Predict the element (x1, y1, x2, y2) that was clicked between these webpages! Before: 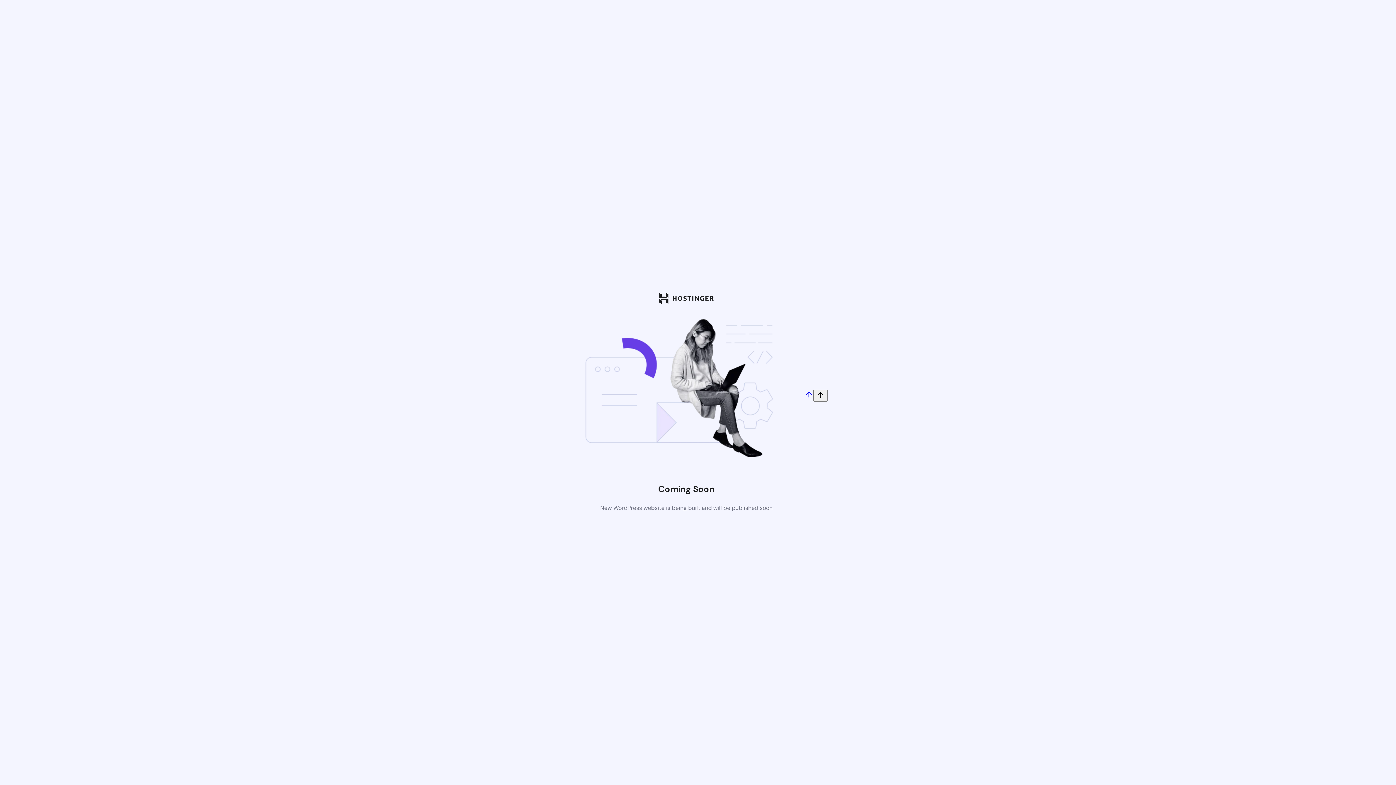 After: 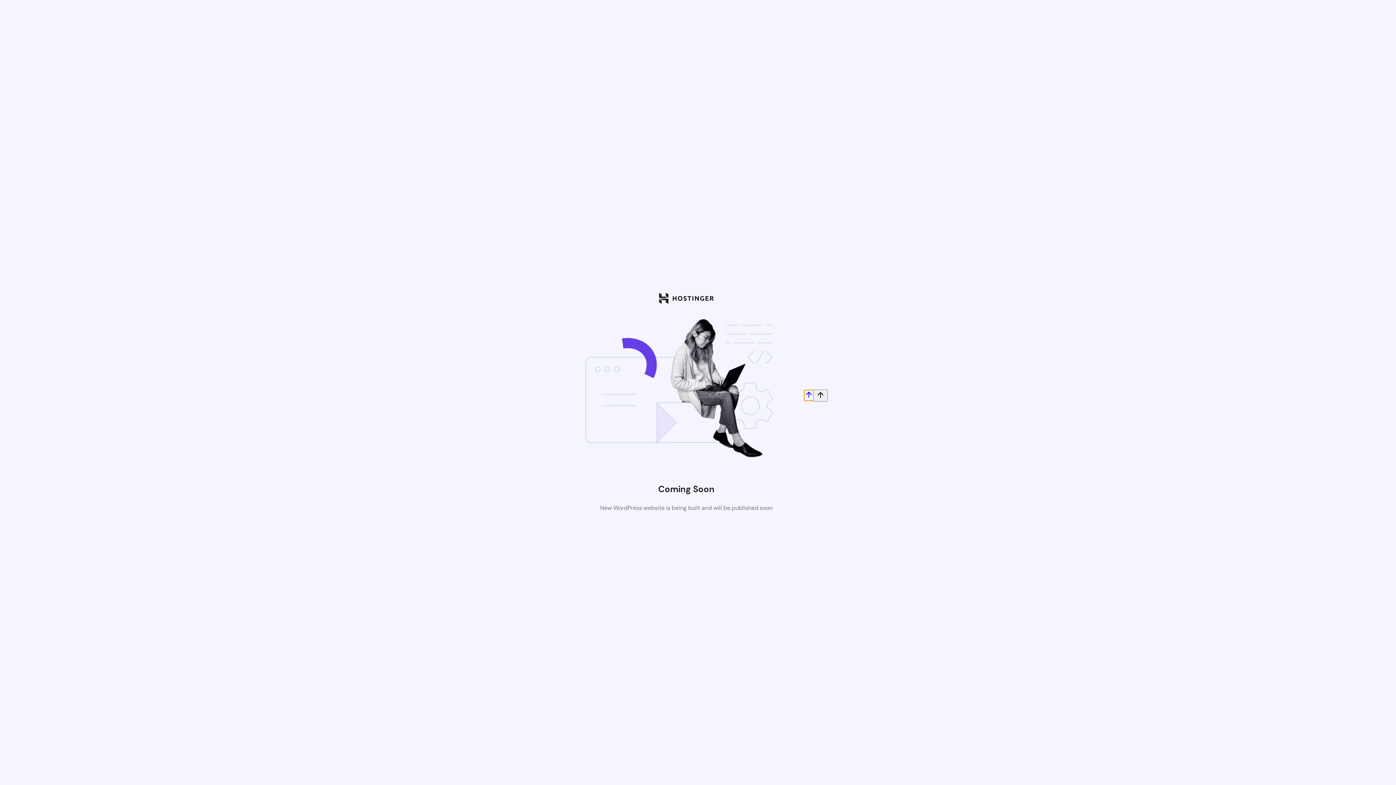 Action: label: Scroll to top bbox: (804, 390, 813, 400)